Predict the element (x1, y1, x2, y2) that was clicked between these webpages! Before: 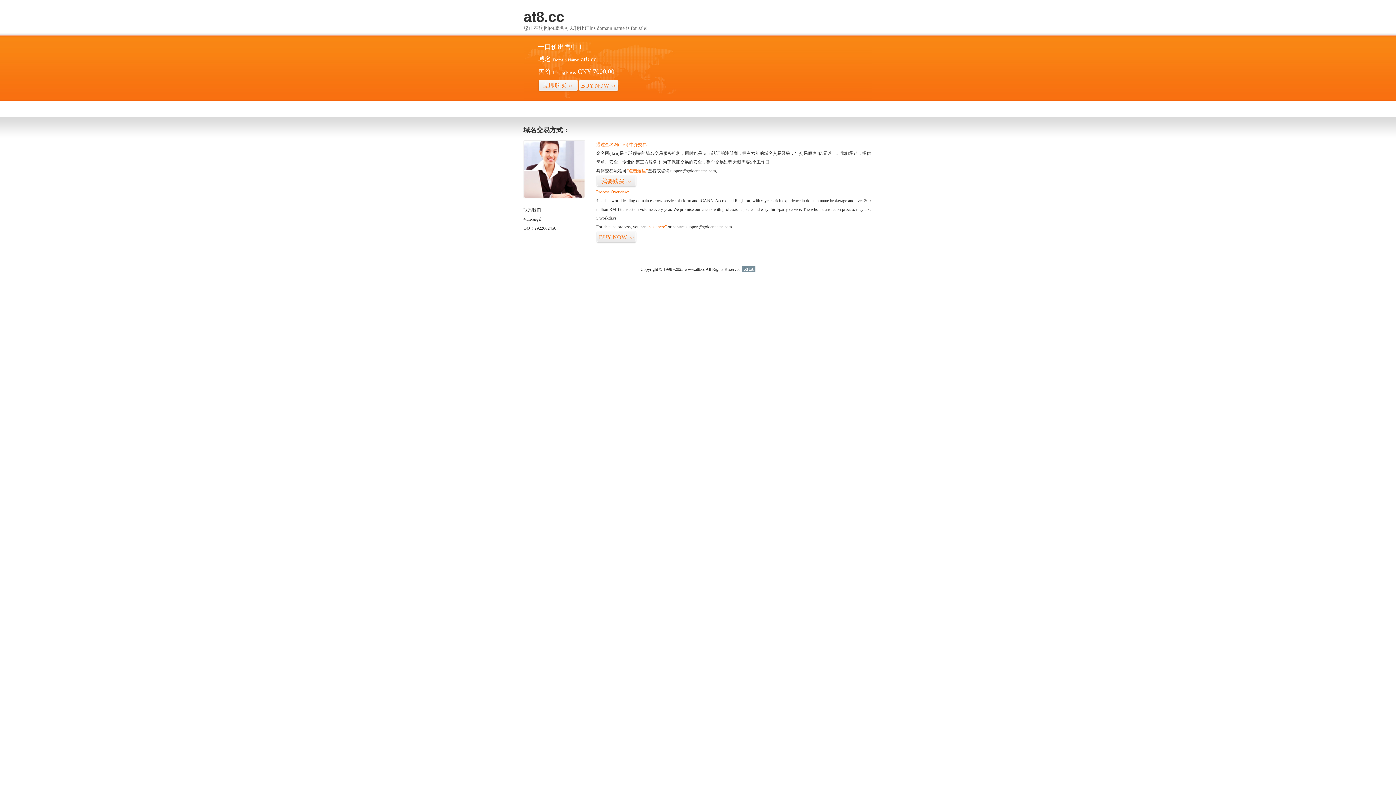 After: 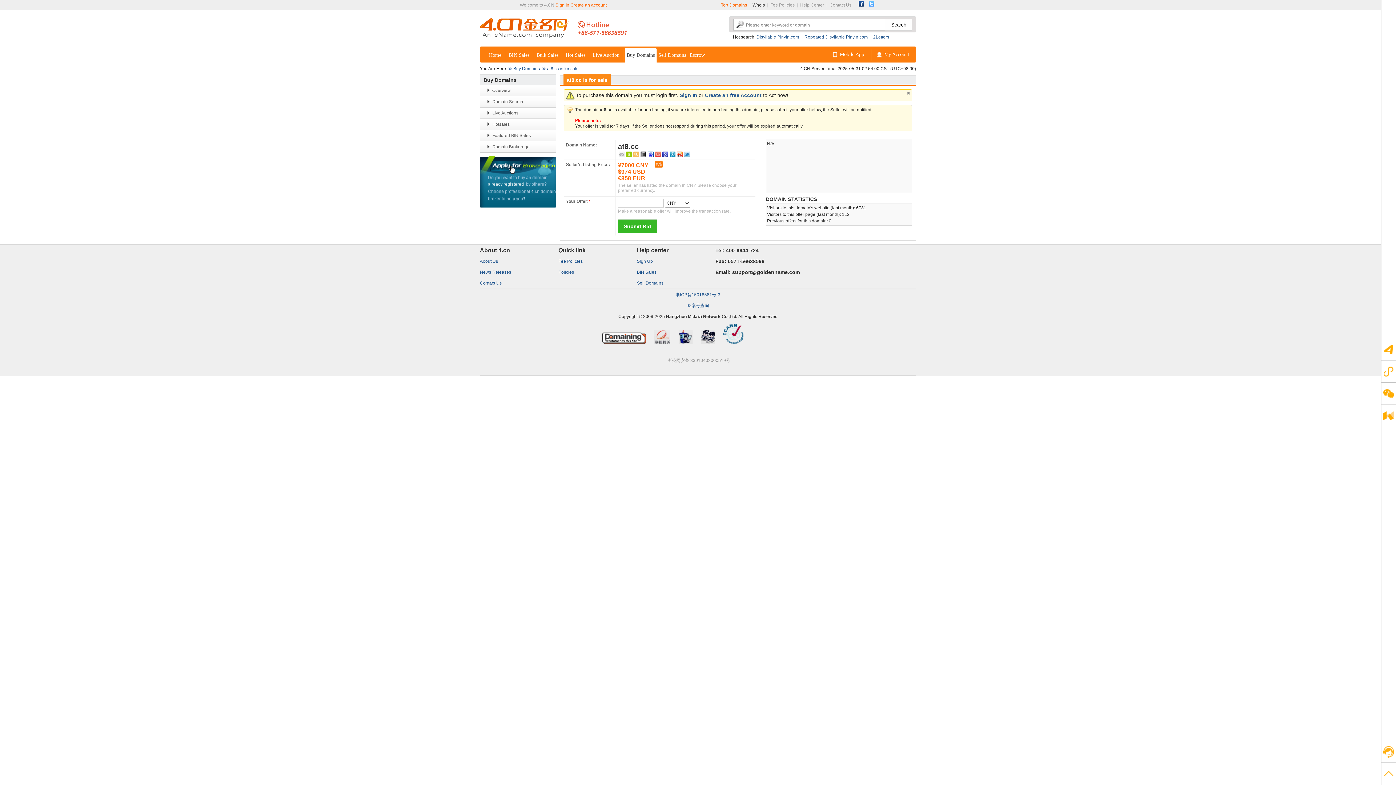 Action: bbox: (647, 224, 666, 229) label: “visit here”